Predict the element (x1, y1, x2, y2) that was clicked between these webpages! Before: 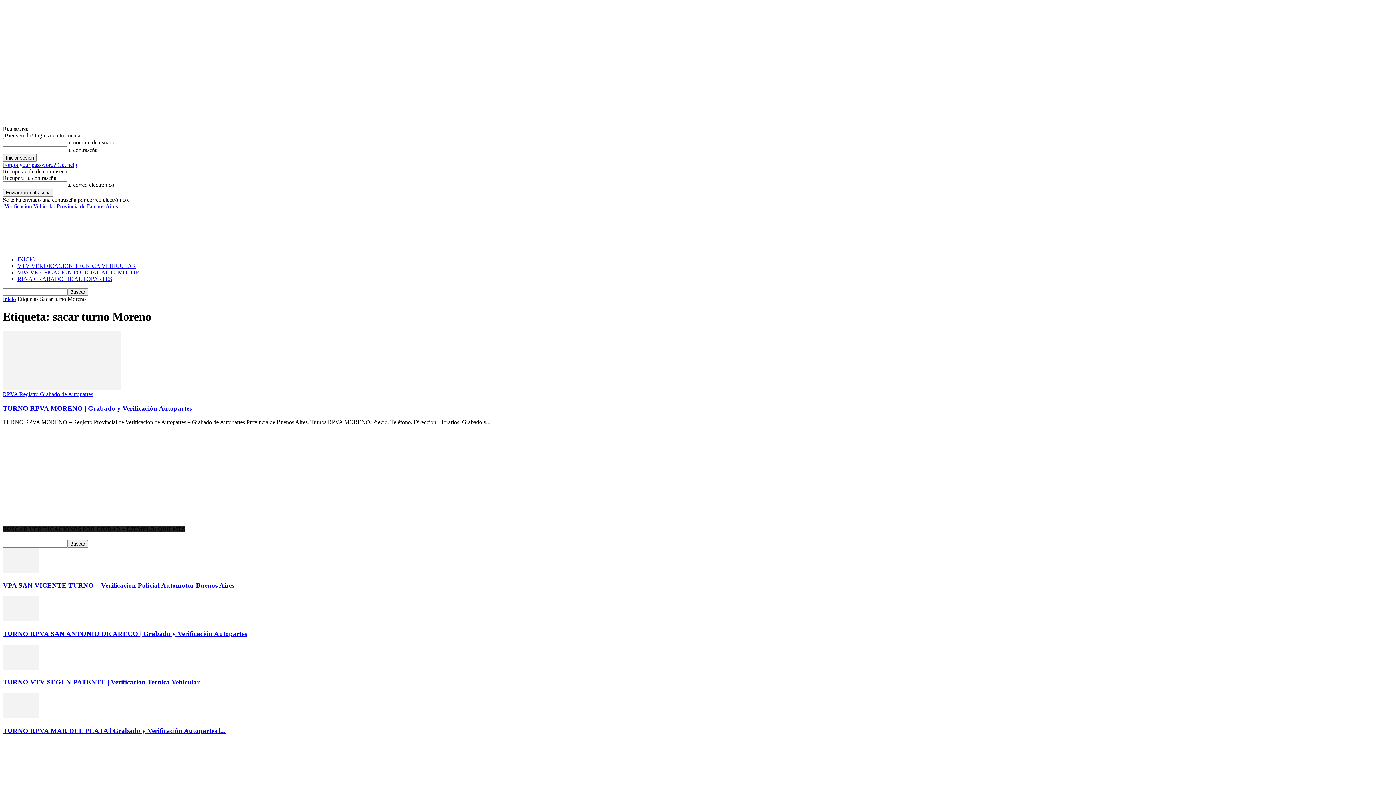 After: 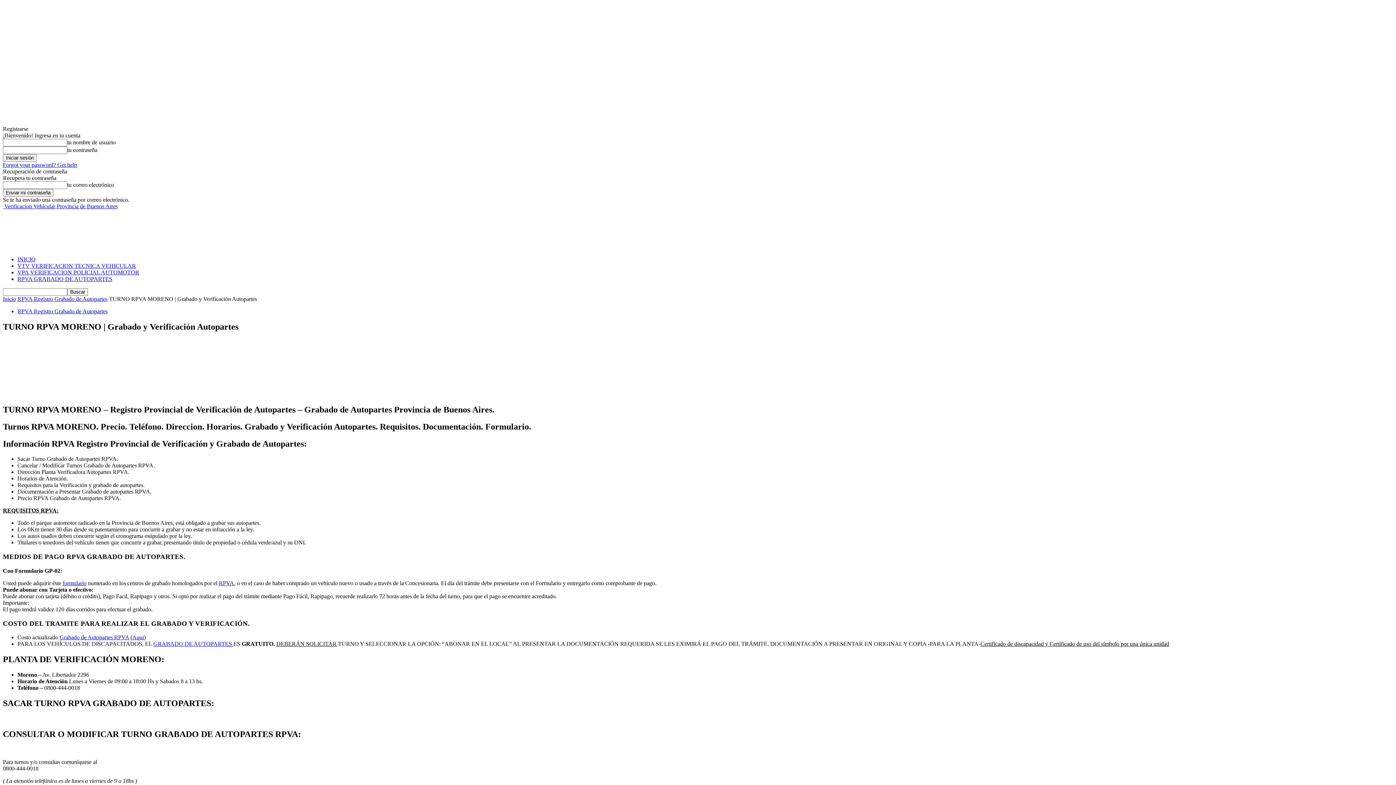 Action: bbox: (2, 384, 120, 390)